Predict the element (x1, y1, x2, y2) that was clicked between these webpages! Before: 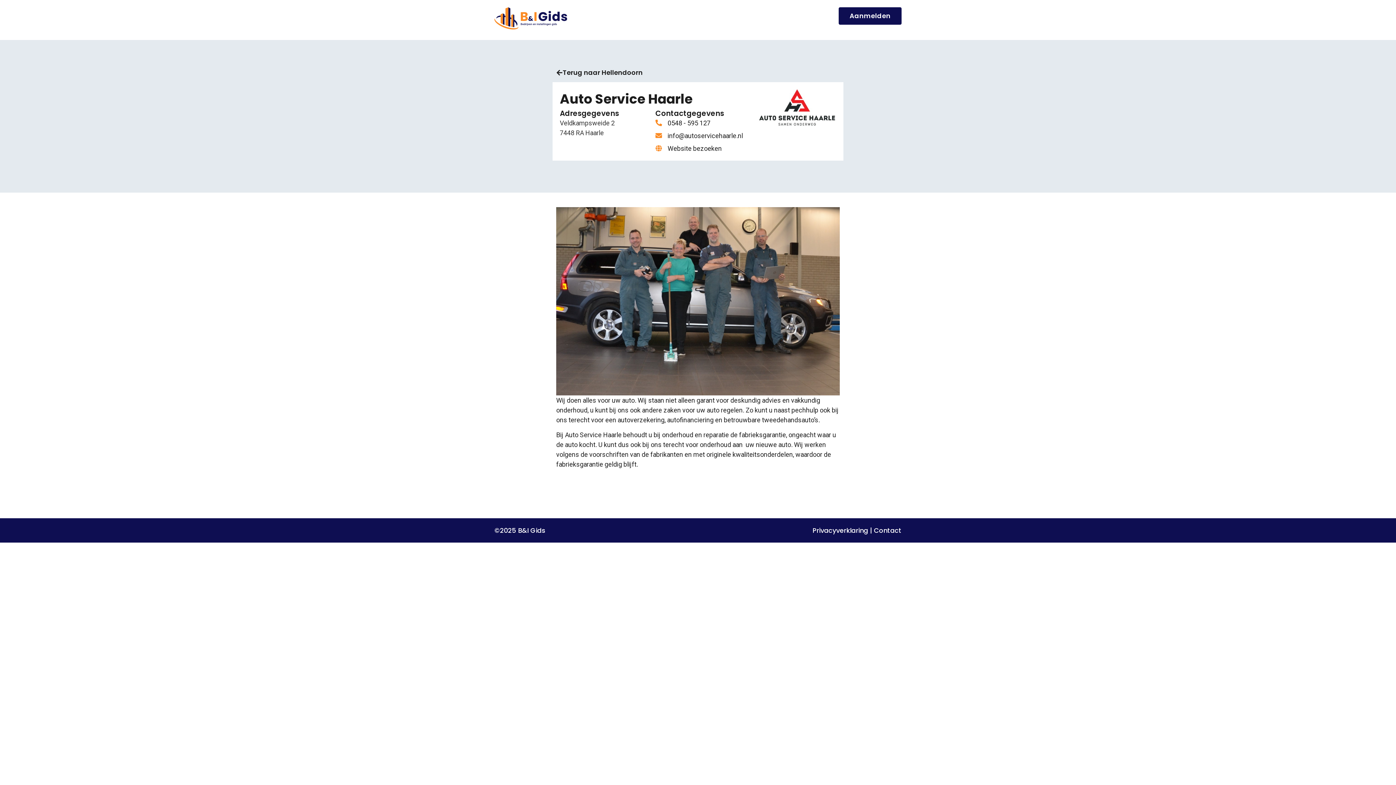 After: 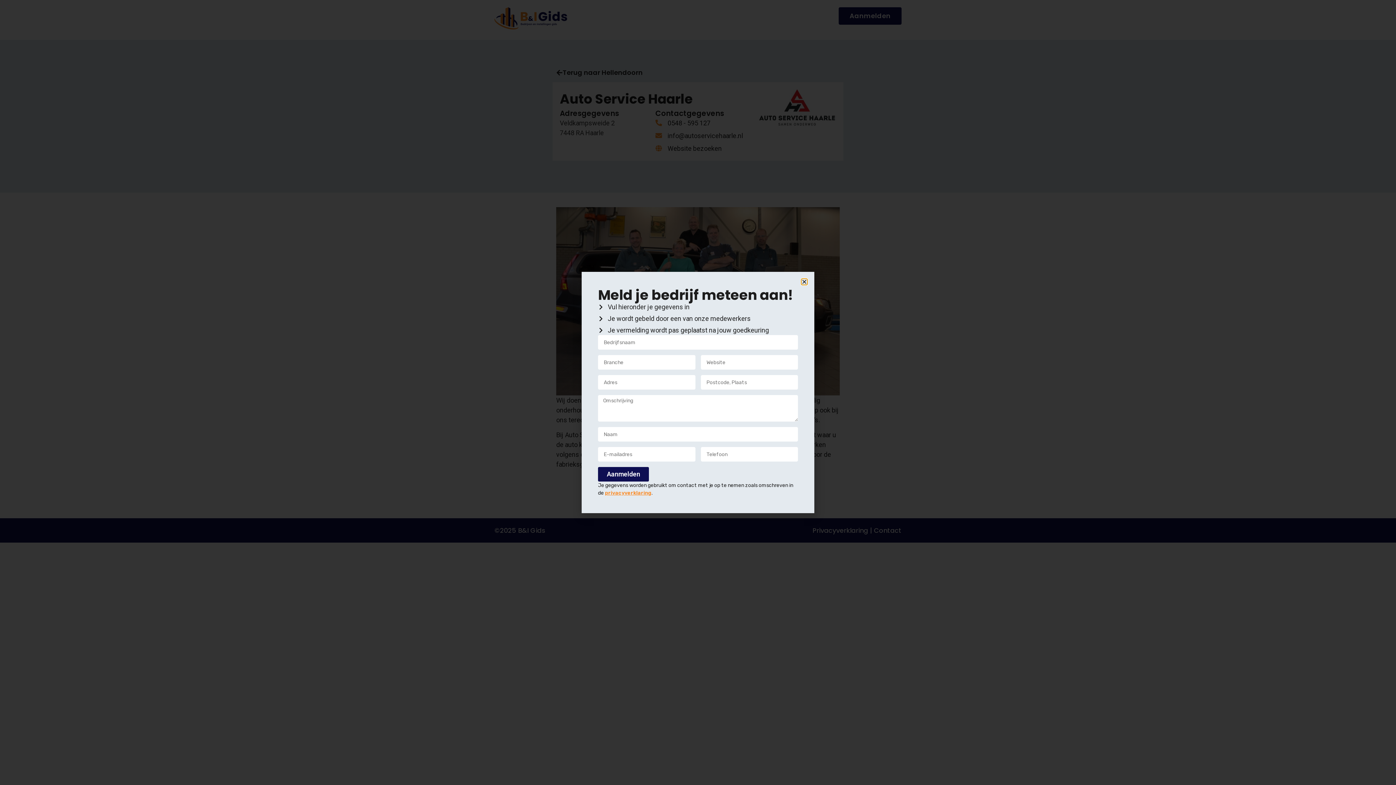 Action: bbox: (838, 7, 901, 24) label: Aanmelden